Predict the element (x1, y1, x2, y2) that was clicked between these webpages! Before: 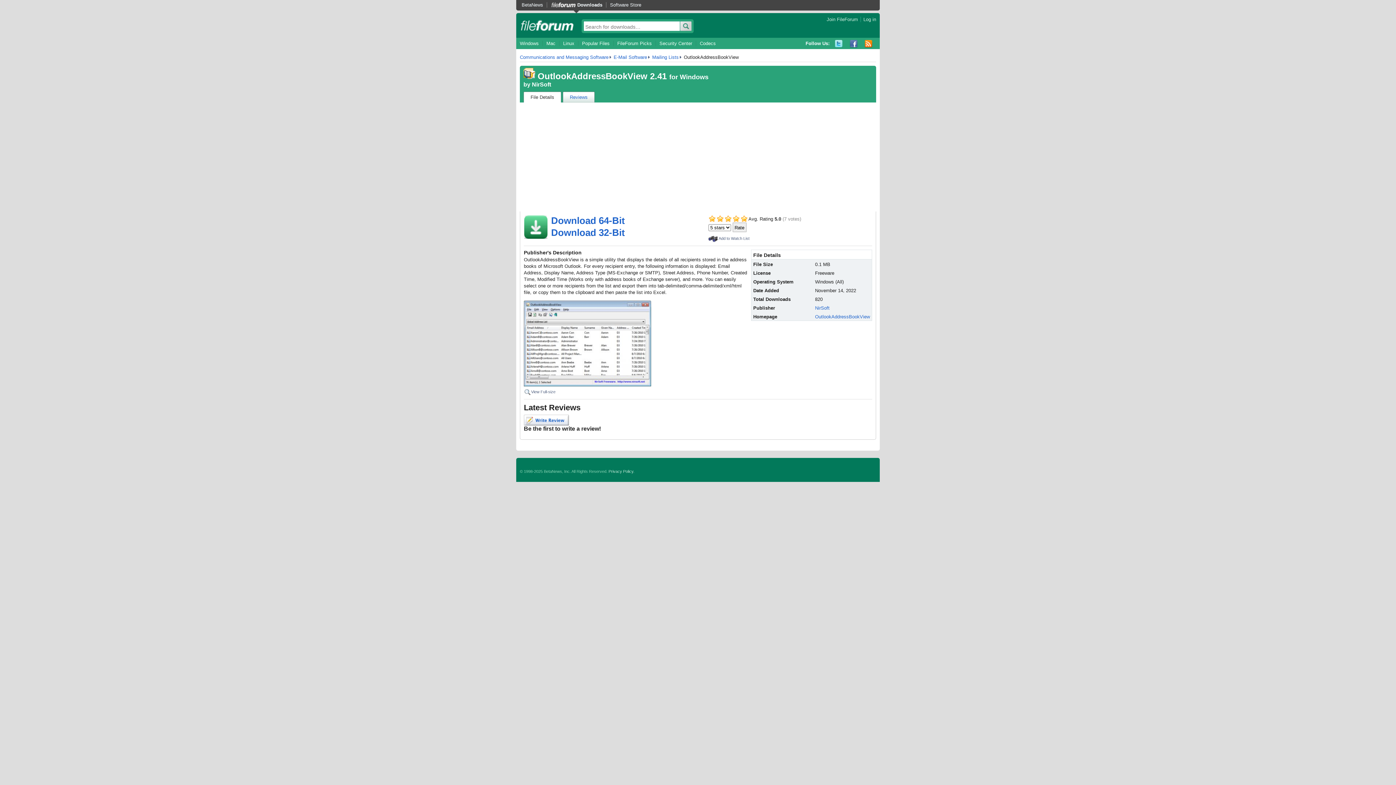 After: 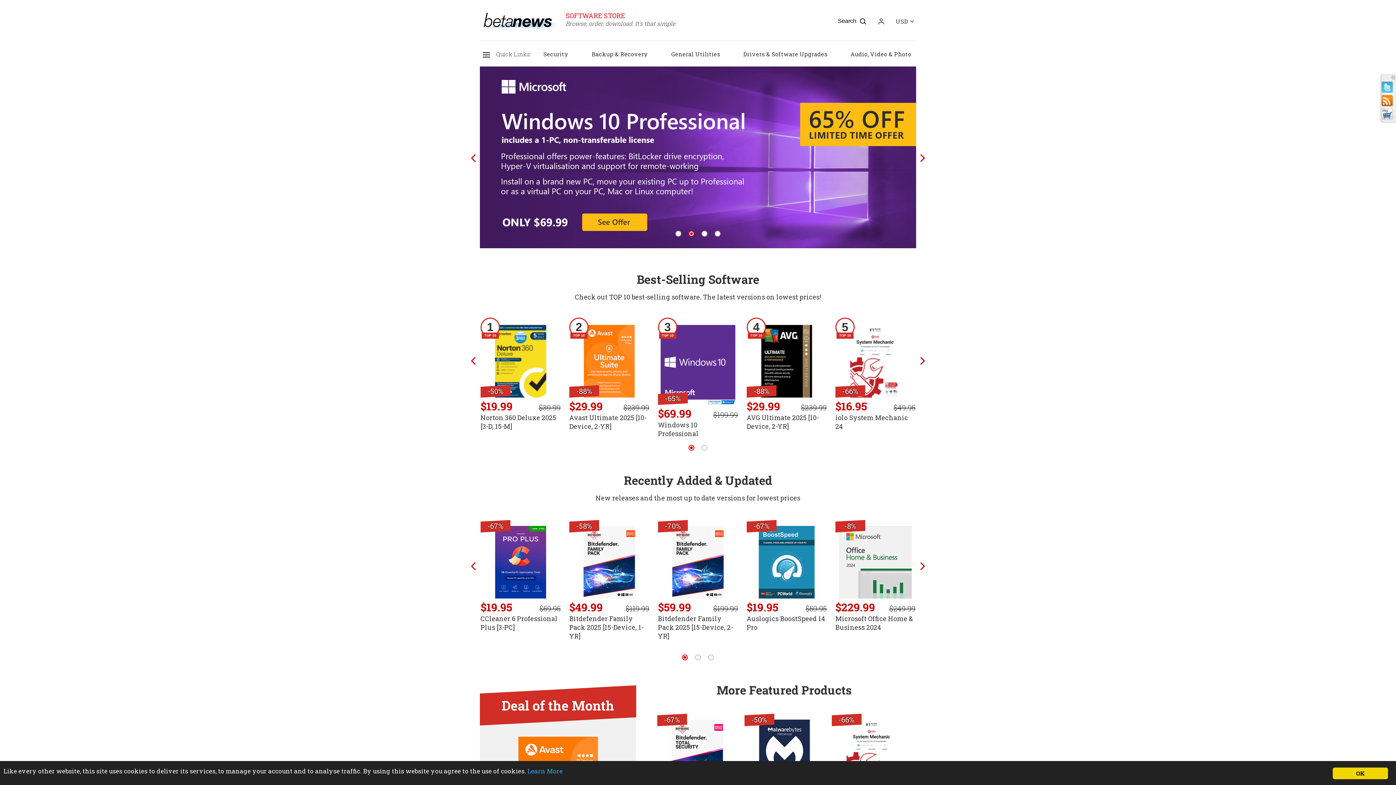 Action: label: Software Store bbox: (606, 2, 645, 7)